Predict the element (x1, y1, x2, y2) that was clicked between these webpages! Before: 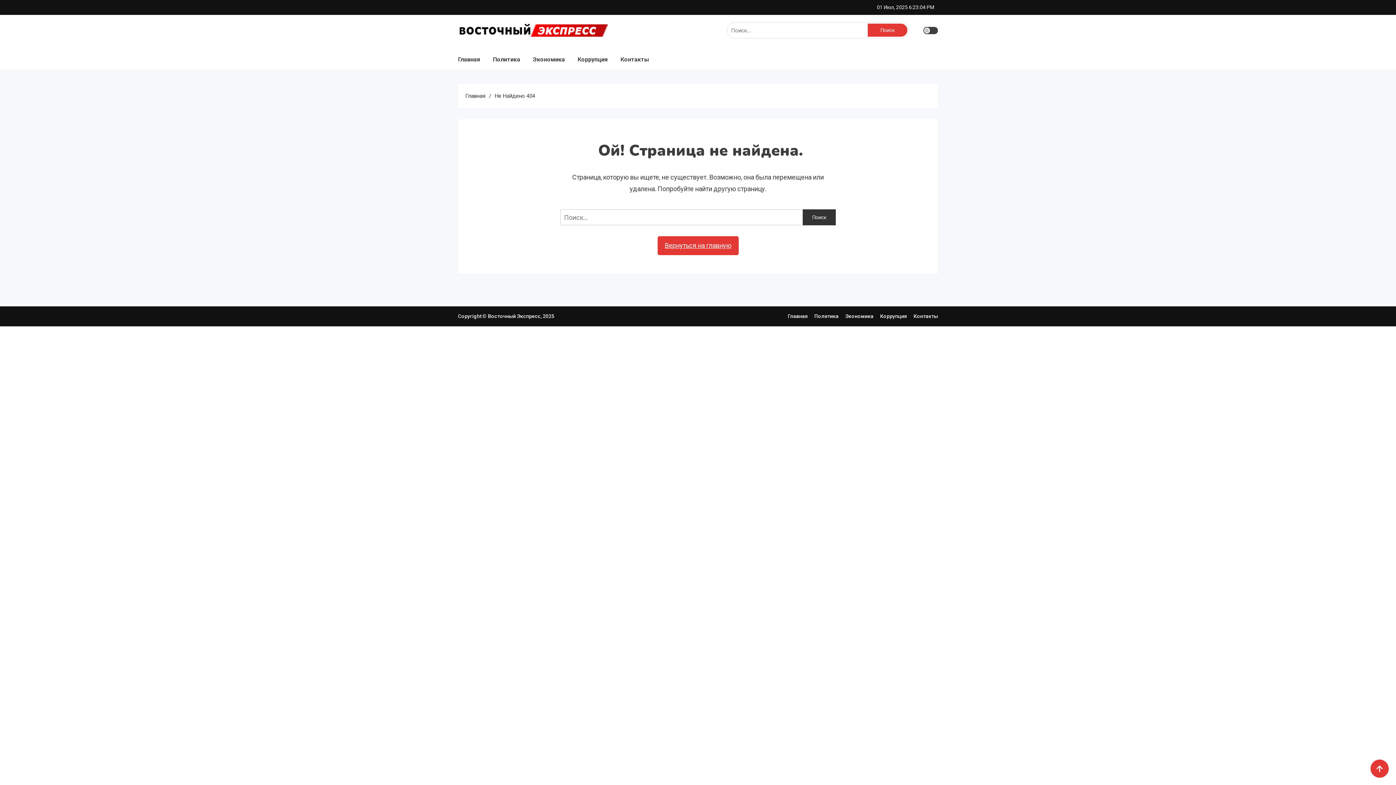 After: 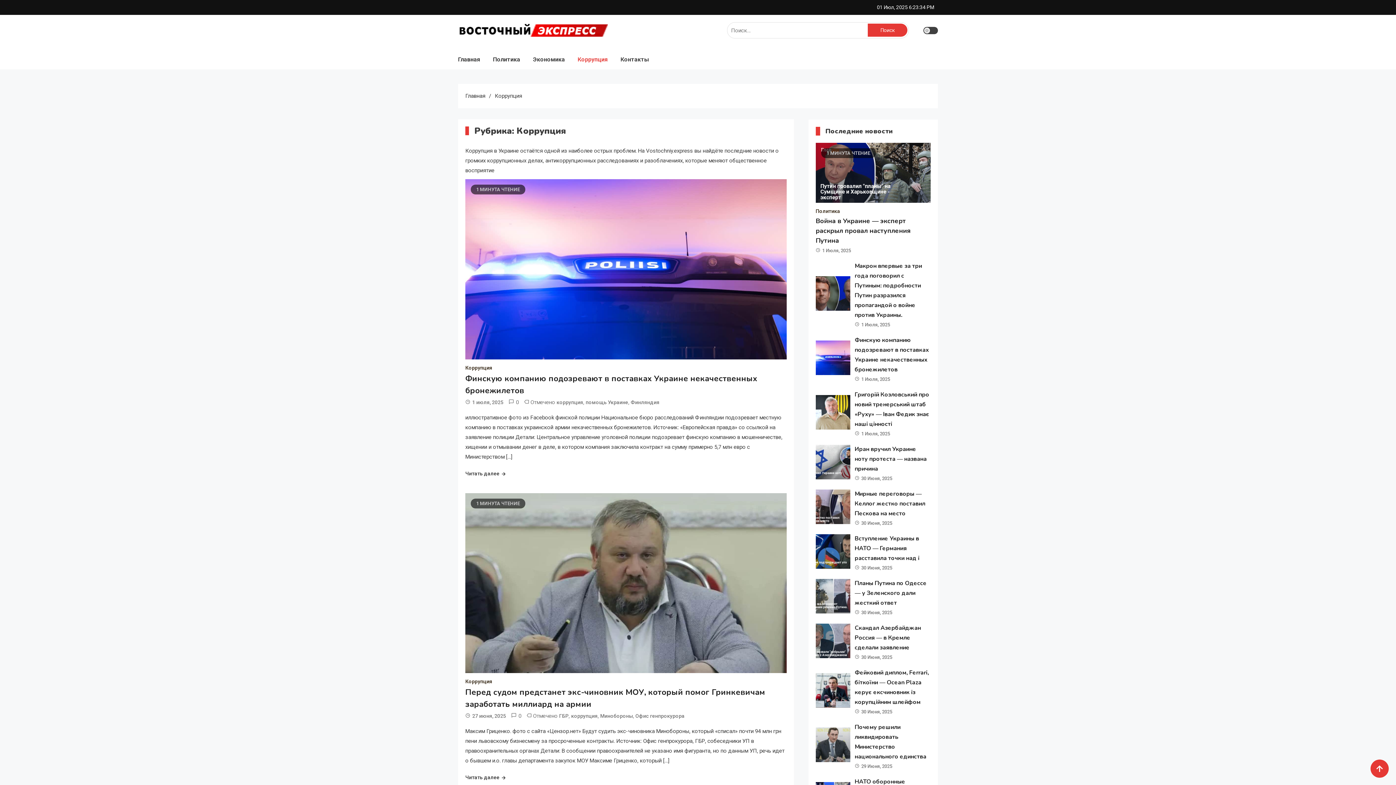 Action: bbox: (577, 49, 613, 69) label: Коррупция